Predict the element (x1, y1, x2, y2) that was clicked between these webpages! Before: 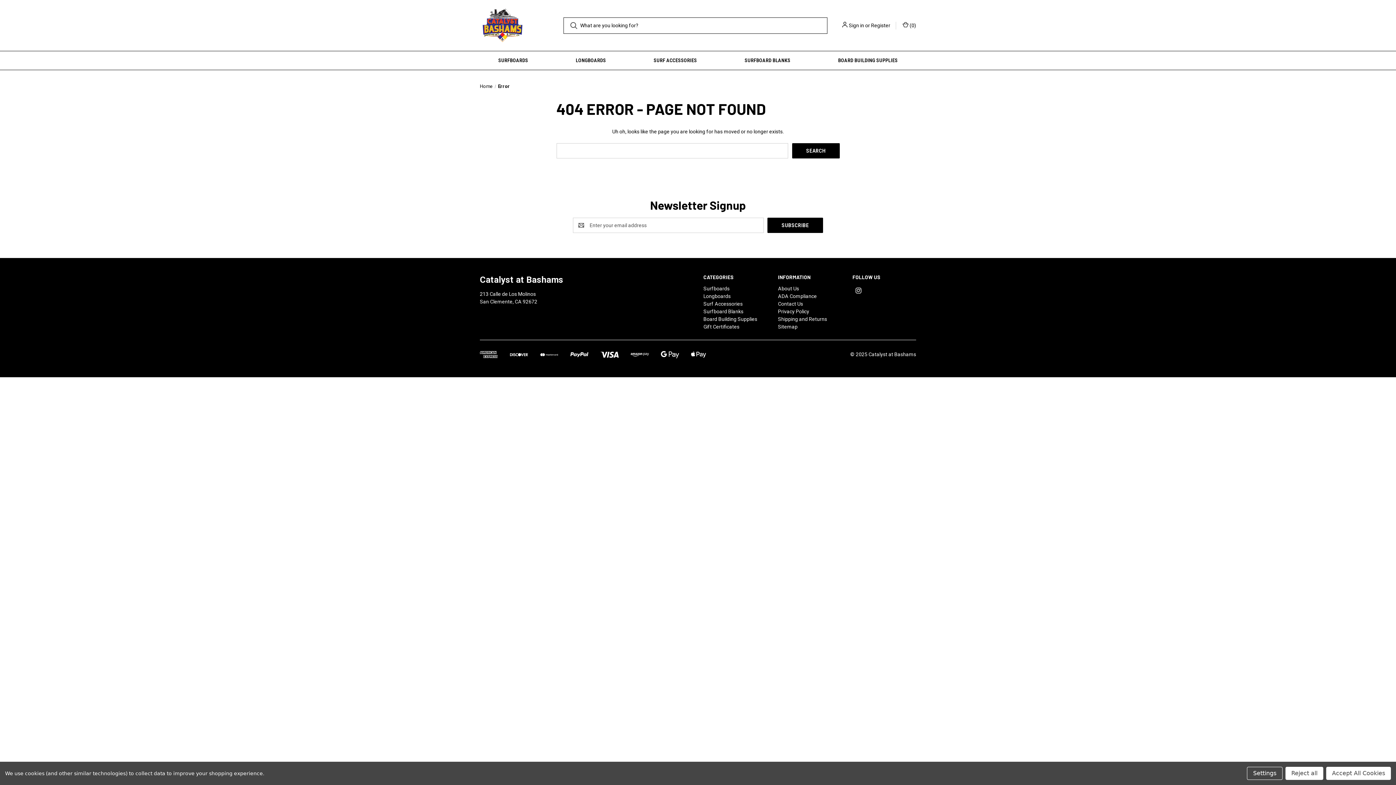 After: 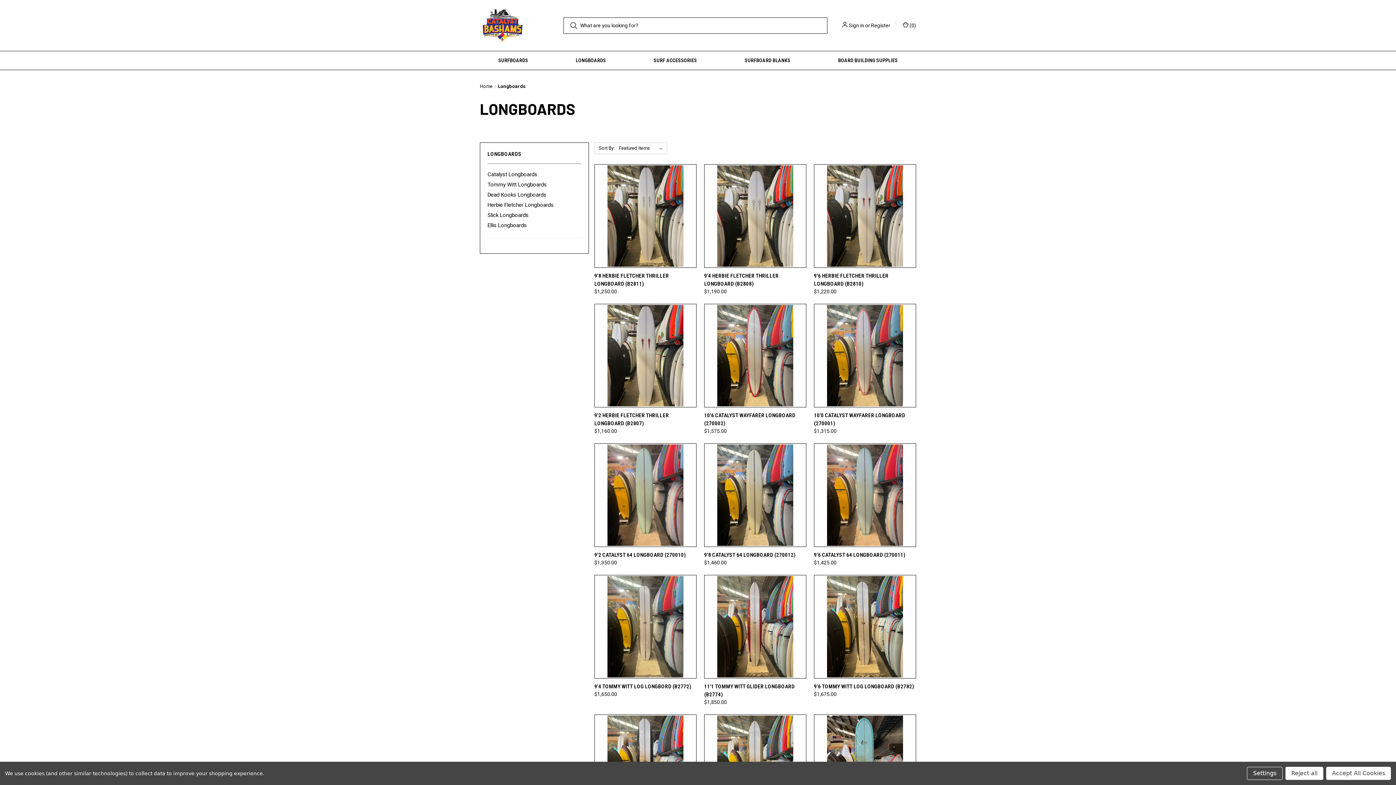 Action: label: Longboards bbox: (552, 51, 629, 69)